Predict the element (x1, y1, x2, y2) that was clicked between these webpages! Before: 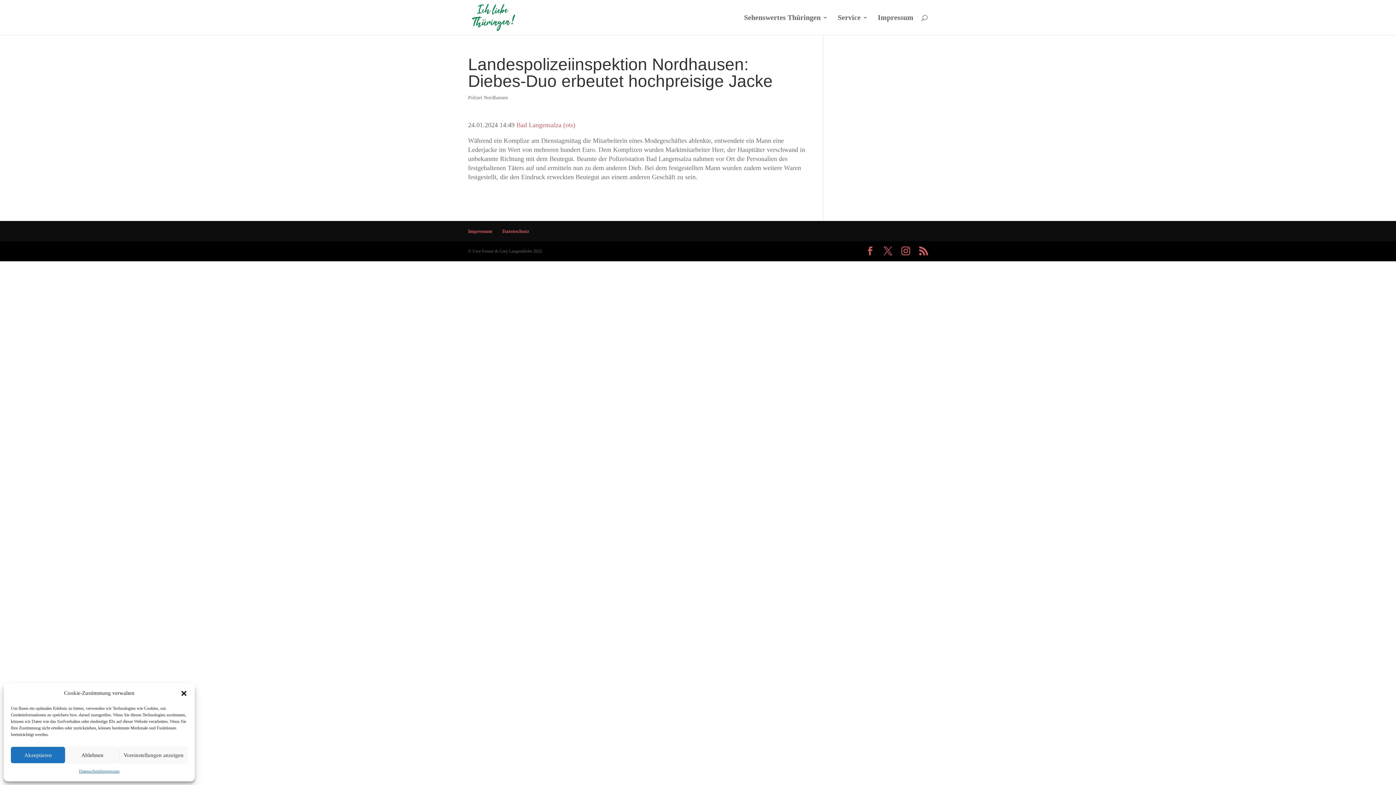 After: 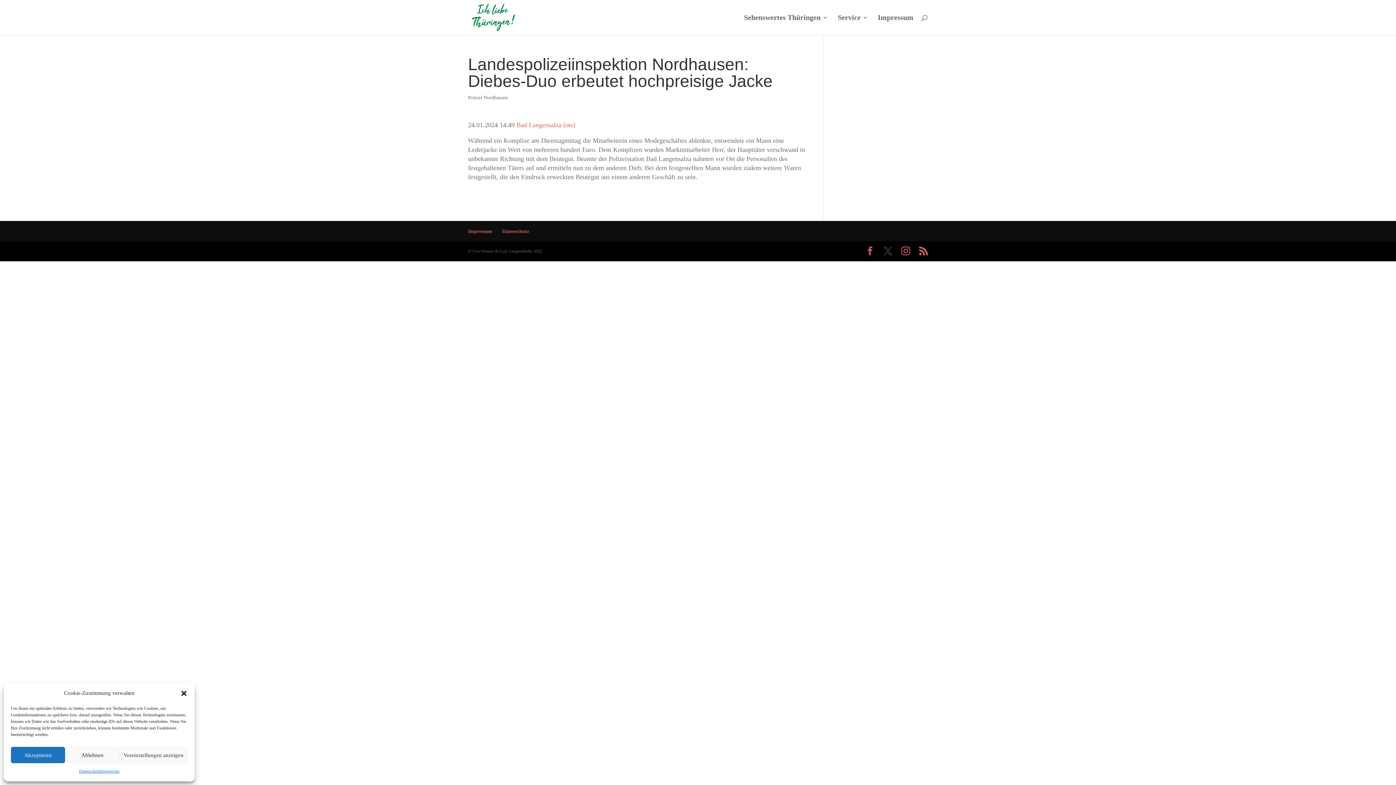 Action: bbox: (883, 246, 892, 256)